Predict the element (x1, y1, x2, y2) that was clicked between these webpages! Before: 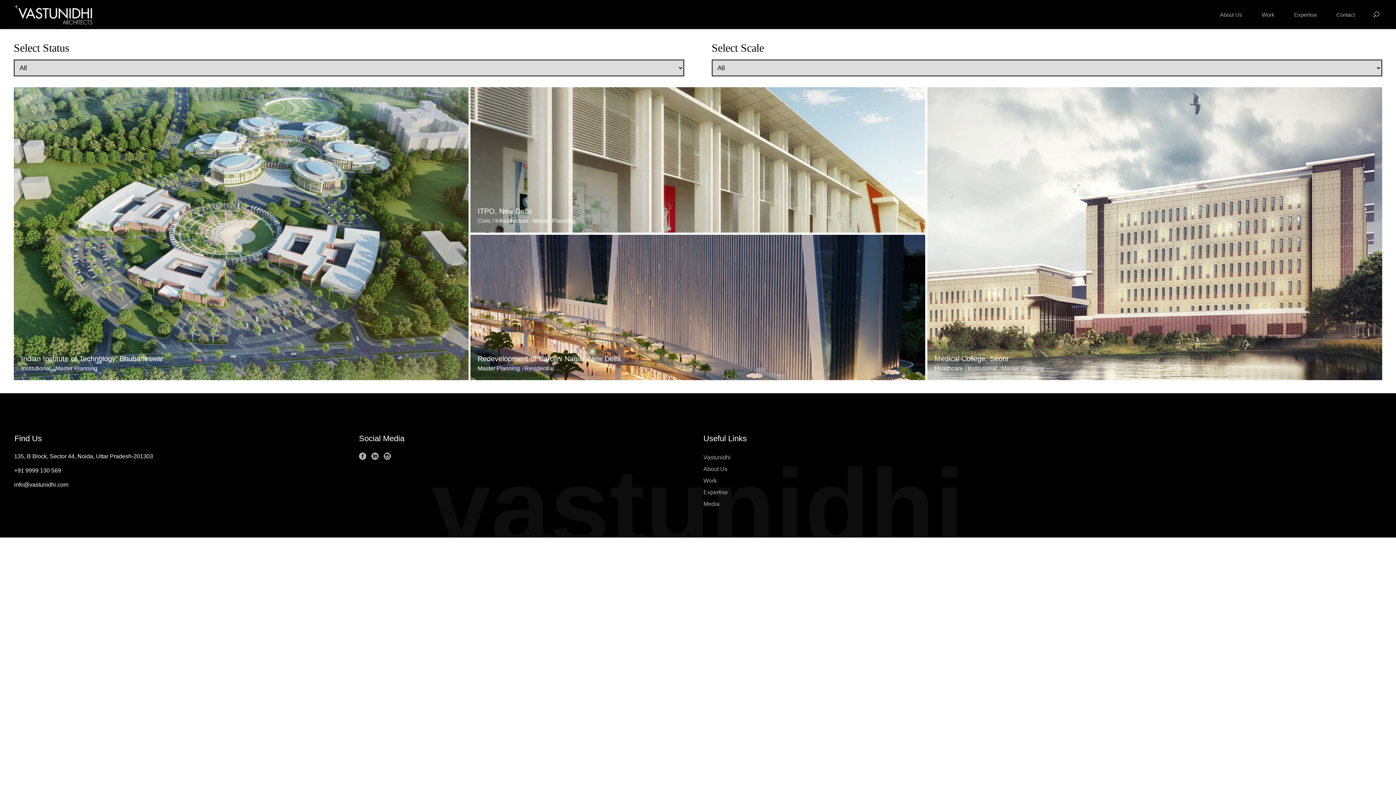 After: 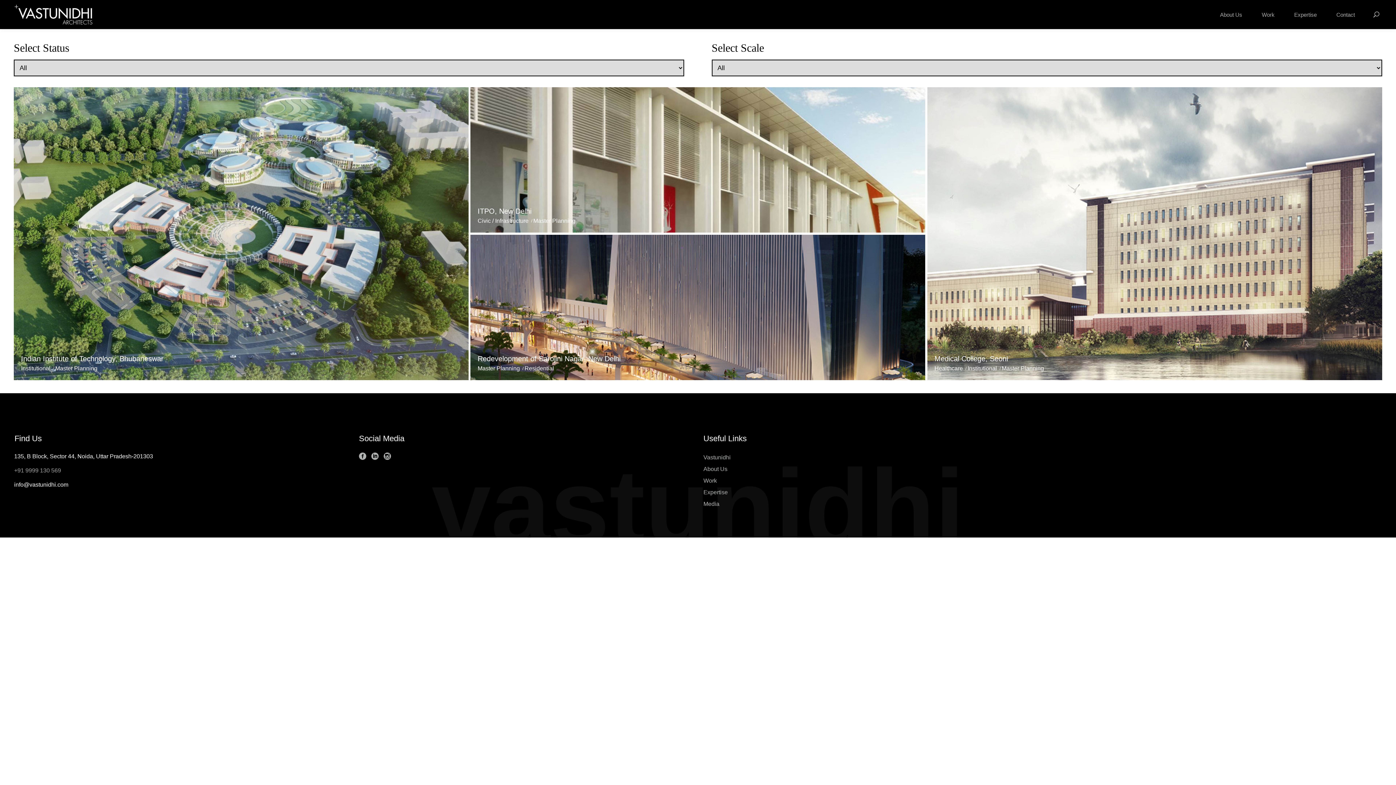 Action: bbox: (14, 466, 61, 475) label: 	

+91 9999 130 569